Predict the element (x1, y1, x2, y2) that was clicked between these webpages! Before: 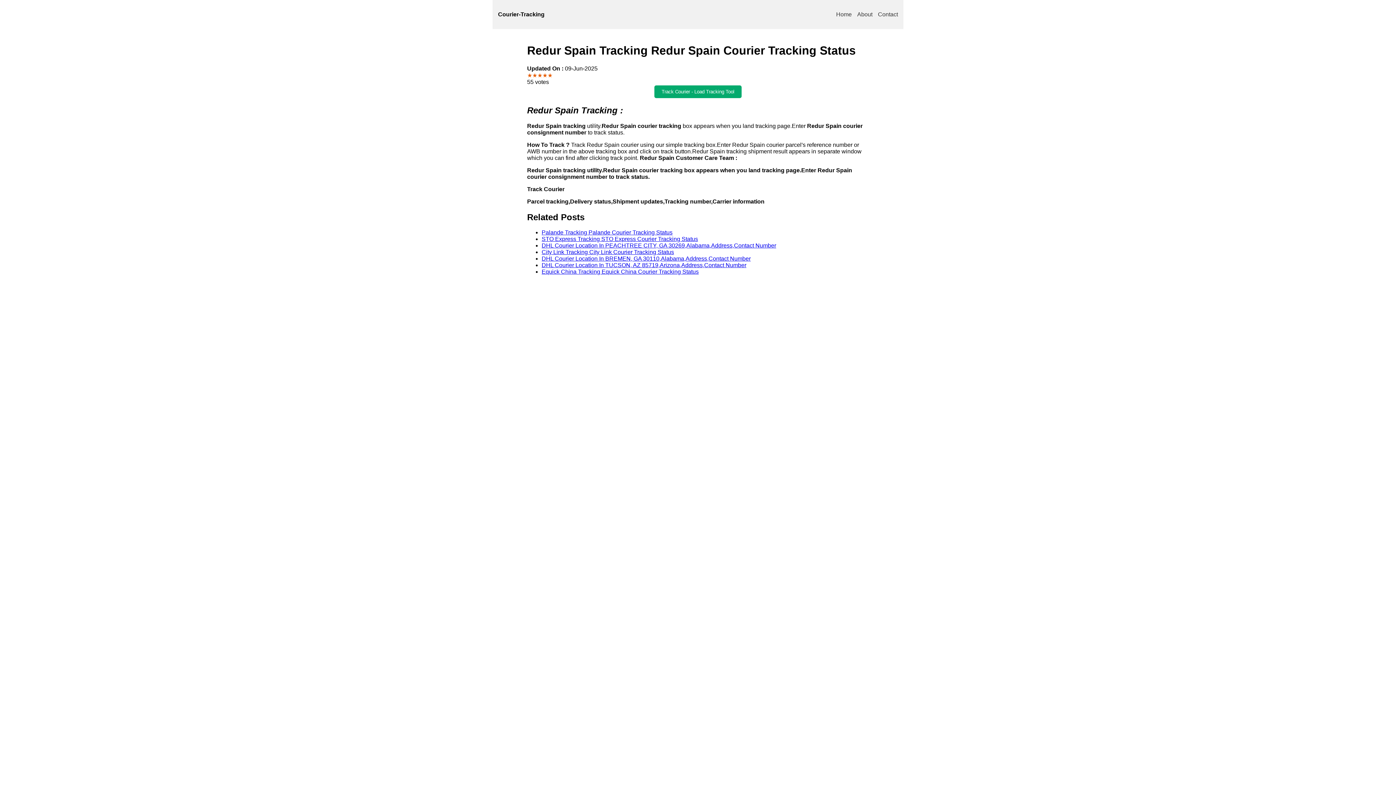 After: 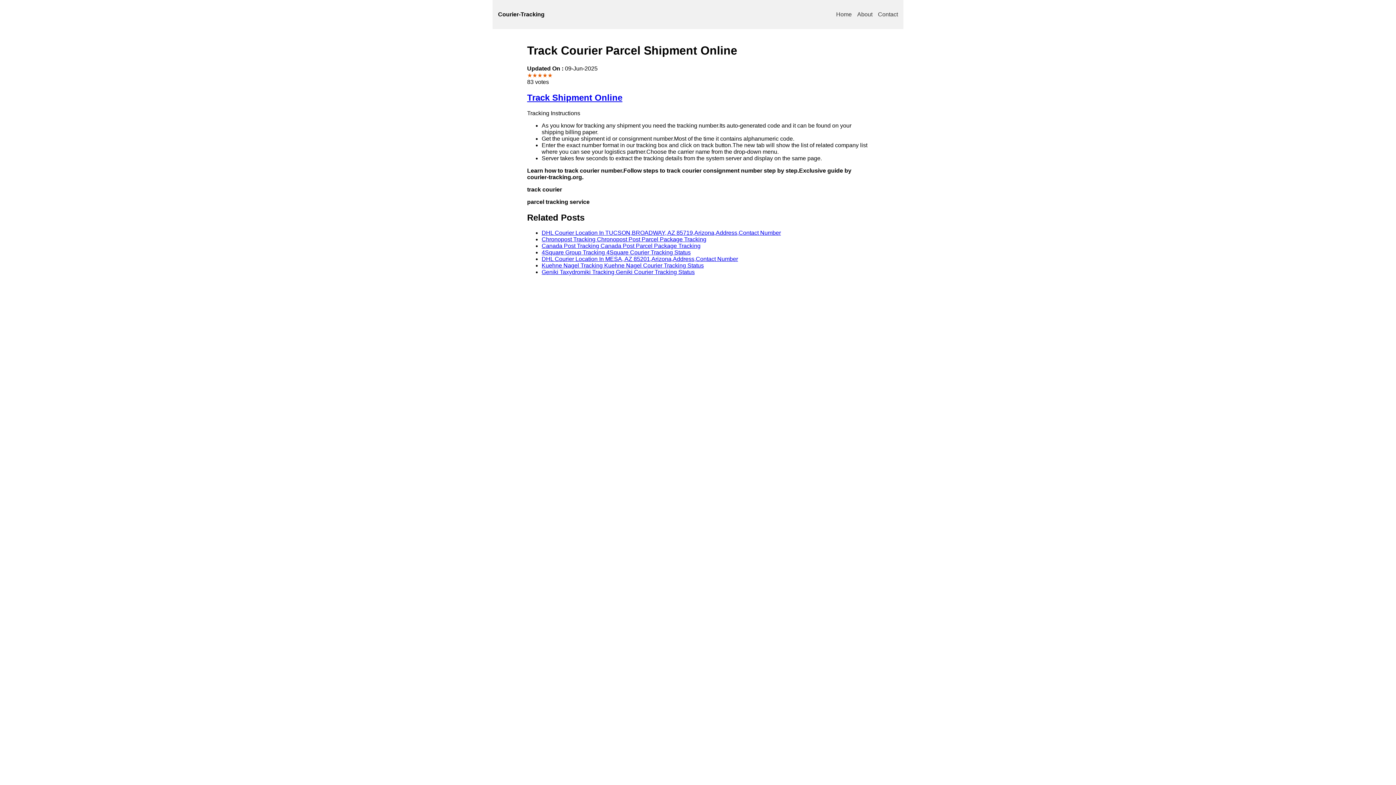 Action: label: Home bbox: (836, 11, 852, 17)